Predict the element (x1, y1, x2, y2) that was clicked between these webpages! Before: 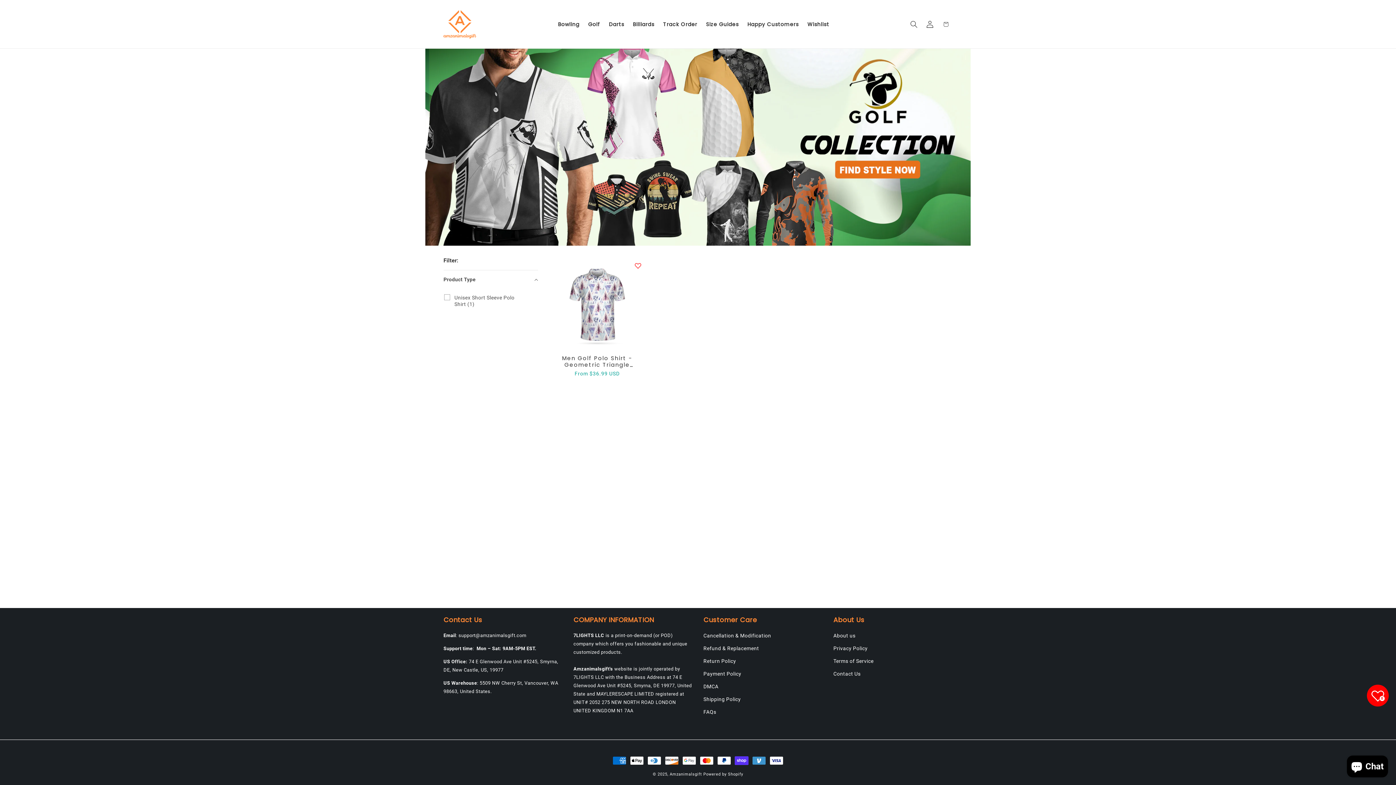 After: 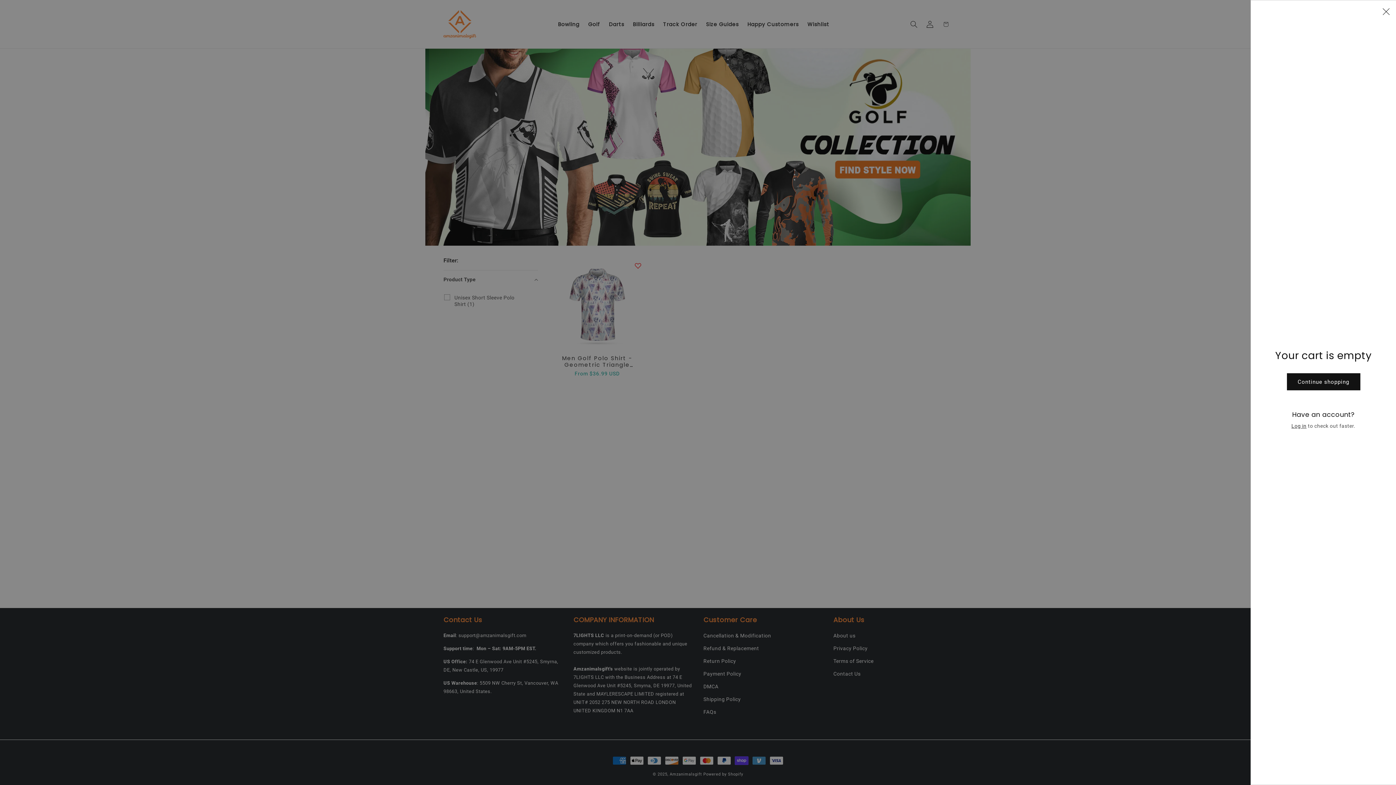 Action: label: Cart bbox: (938, 16, 954, 32)